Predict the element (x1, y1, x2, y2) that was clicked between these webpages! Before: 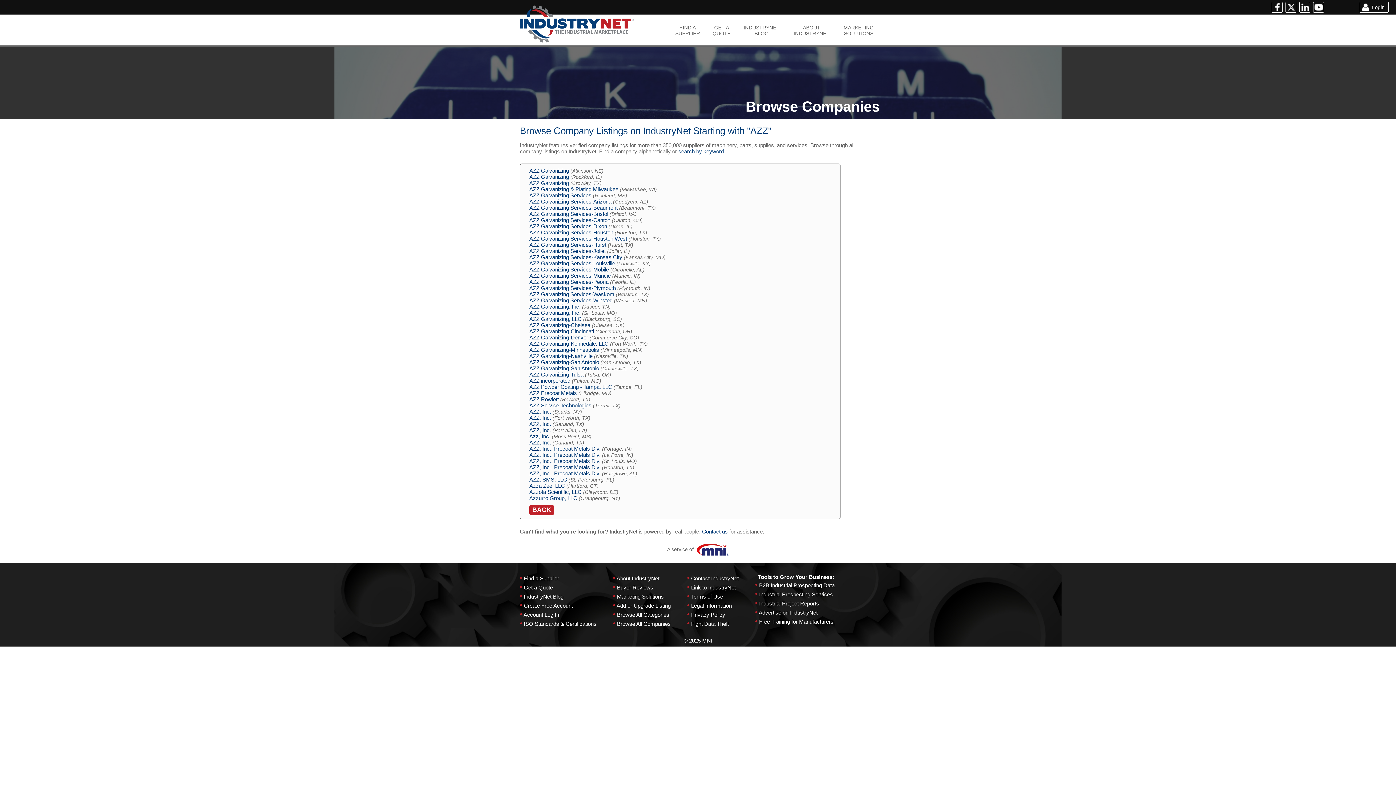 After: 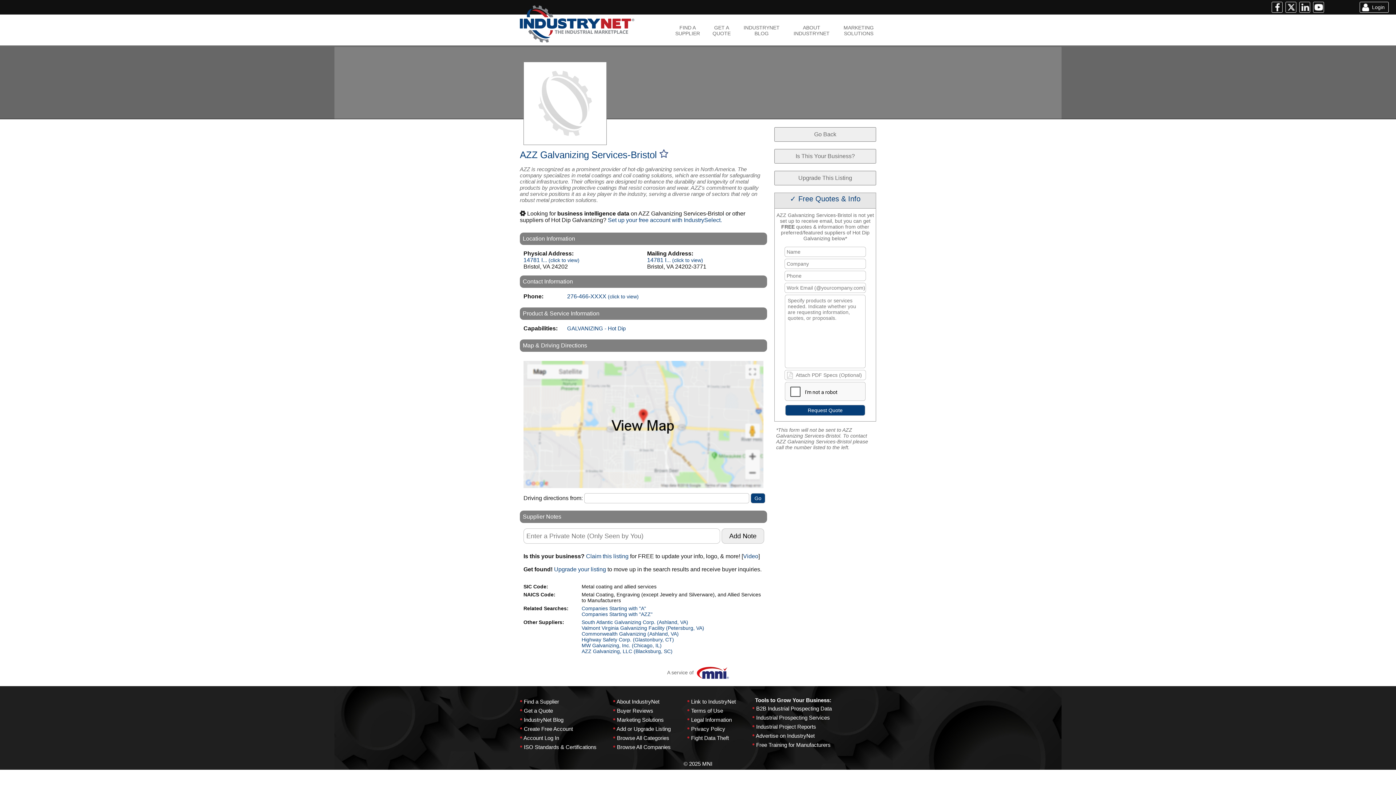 Action: bbox: (529, 210, 608, 217) label: AZZ Galvanizing Services-Bristol